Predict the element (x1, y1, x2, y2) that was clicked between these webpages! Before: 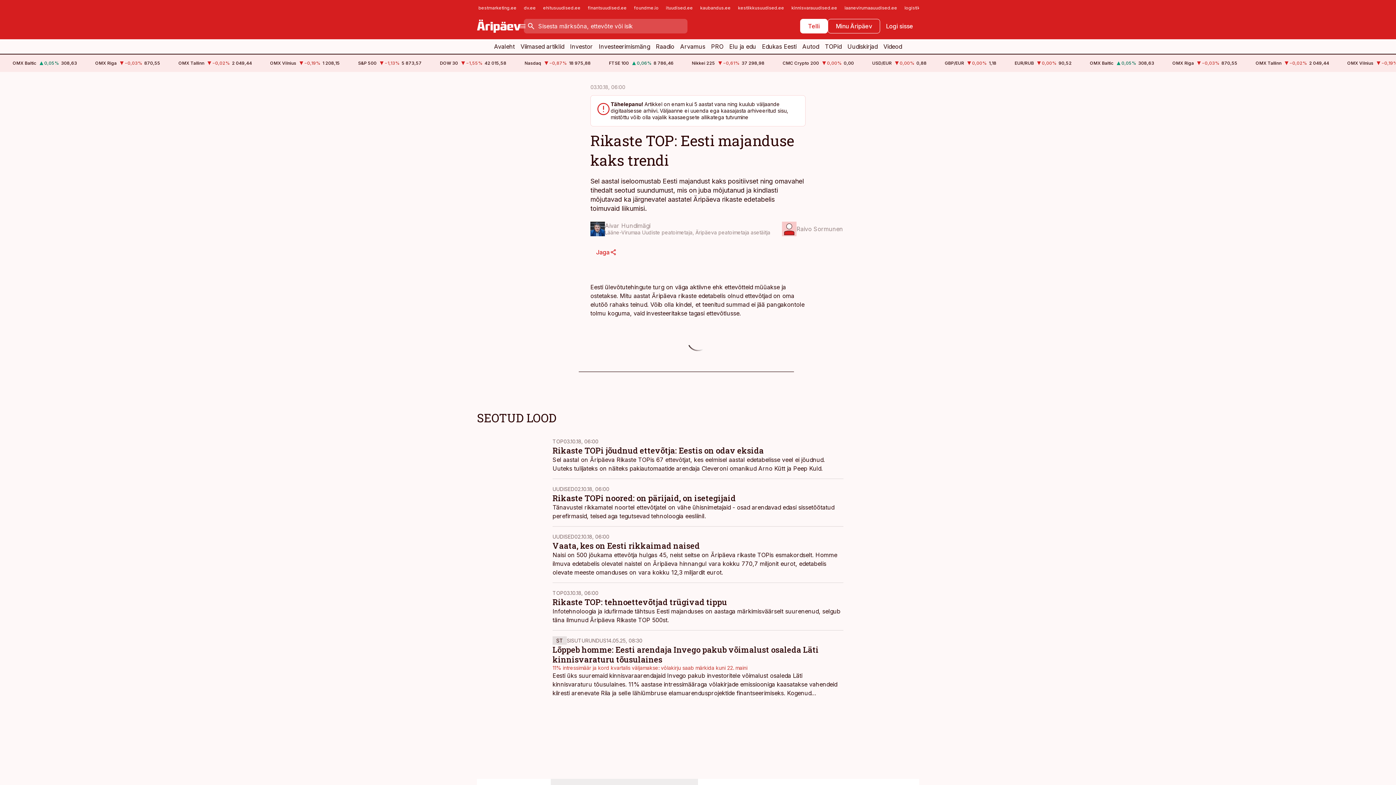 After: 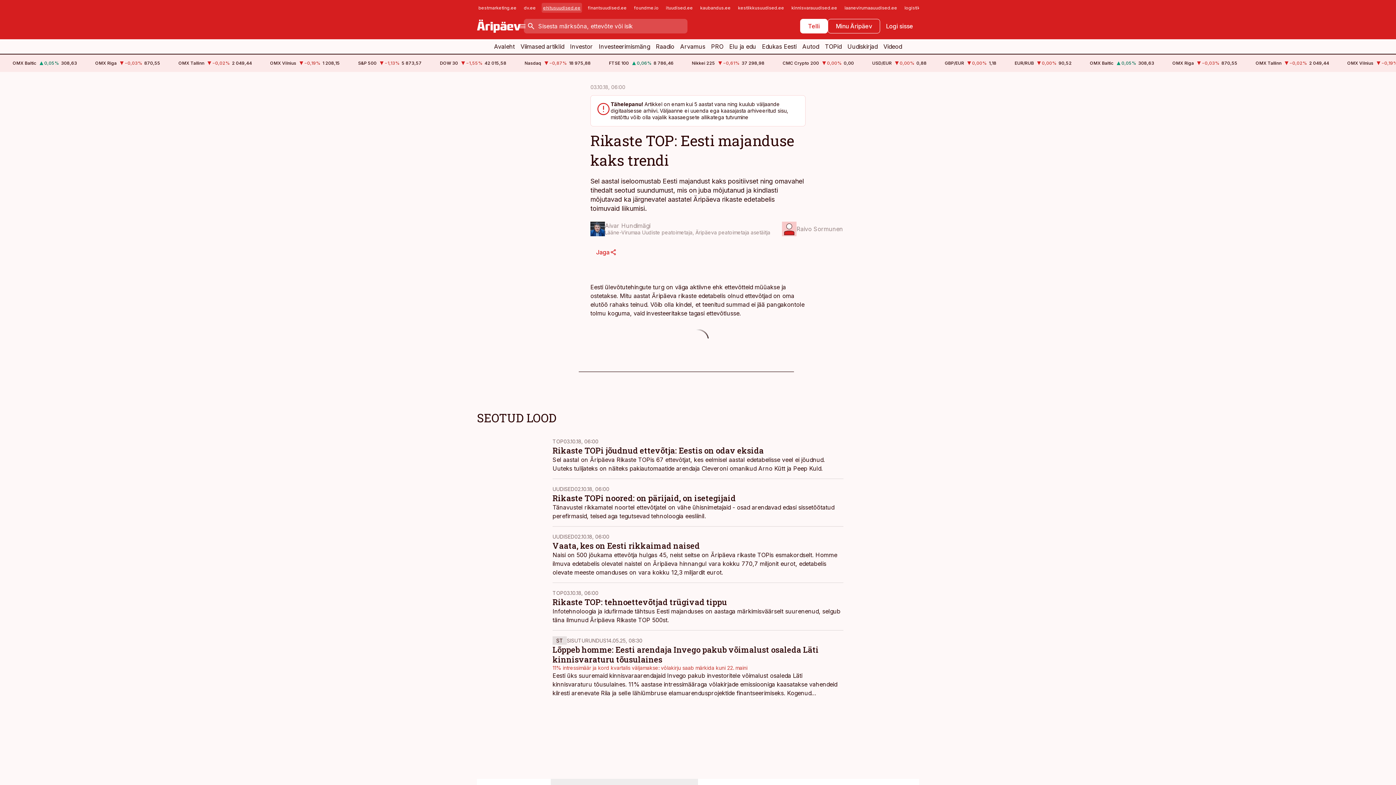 Action: label: ehitusuudised.ee bbox: (541, 2, 582, 12)